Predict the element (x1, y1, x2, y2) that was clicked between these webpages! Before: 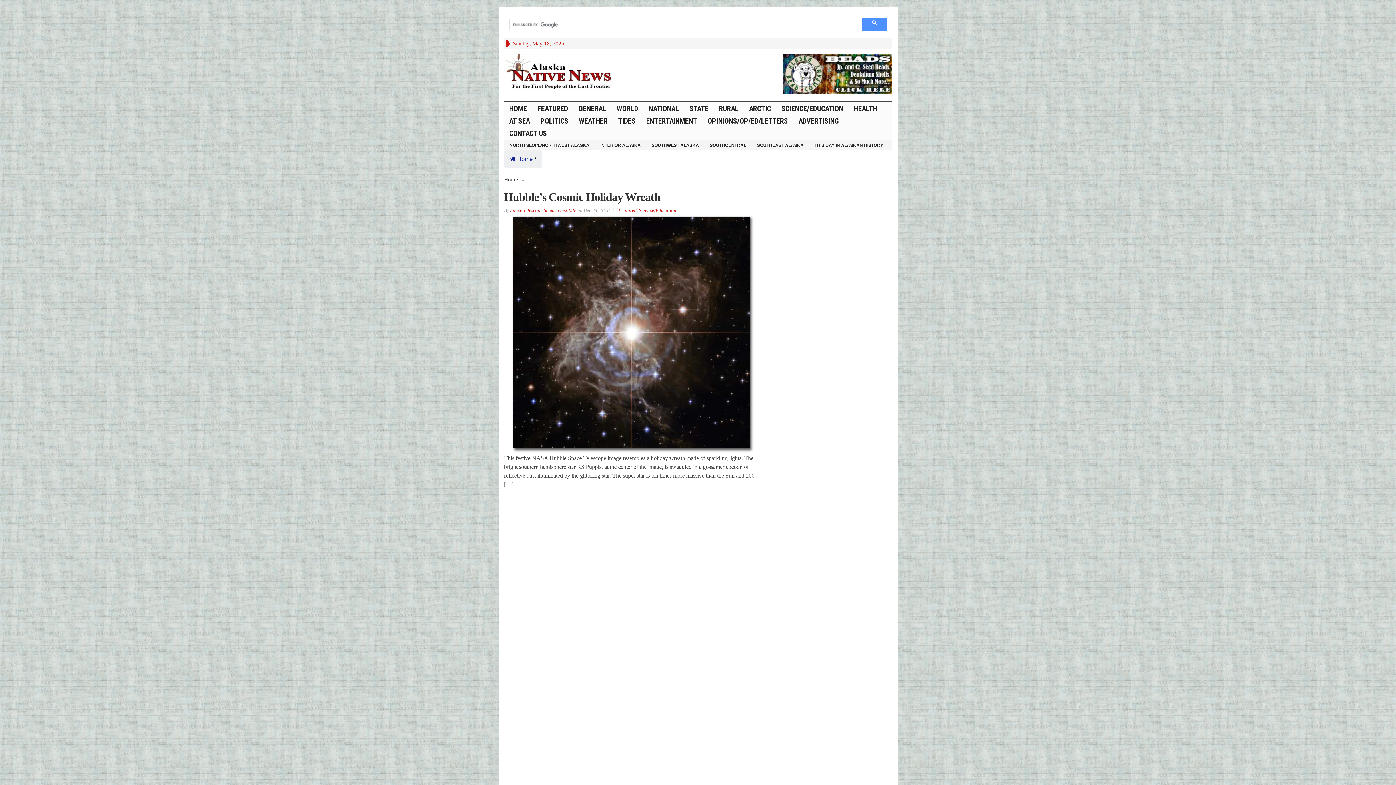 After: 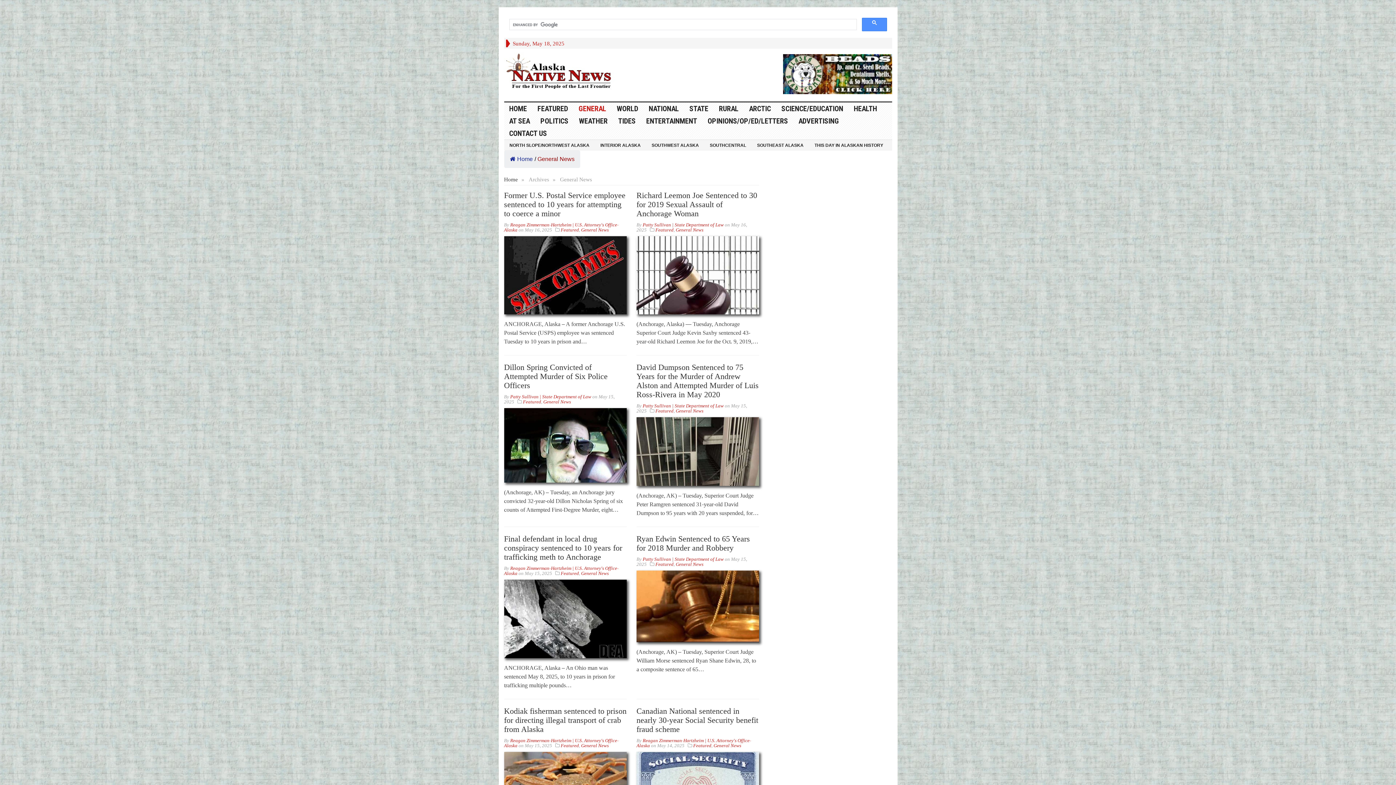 Action: label: GENERAL bbox: (573, 102, 611, 114)